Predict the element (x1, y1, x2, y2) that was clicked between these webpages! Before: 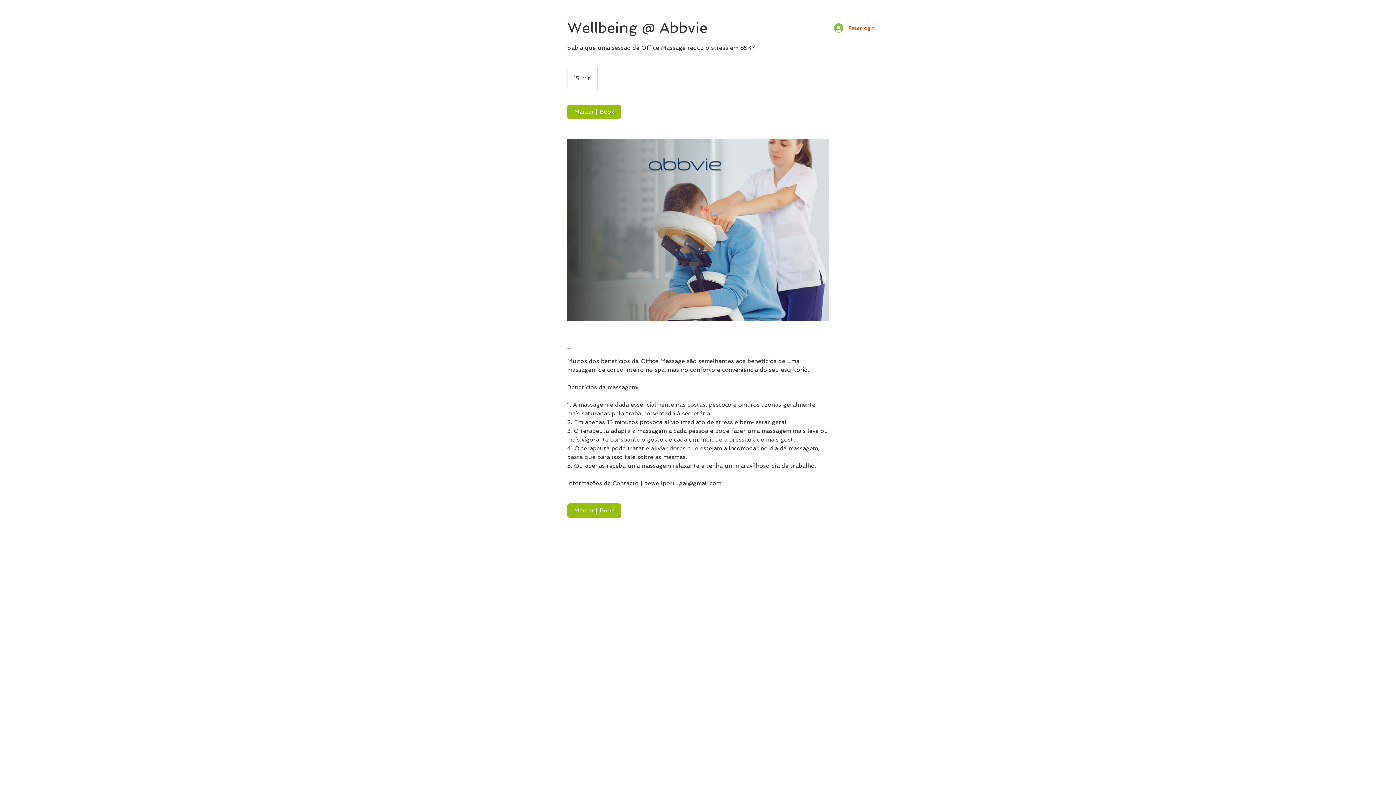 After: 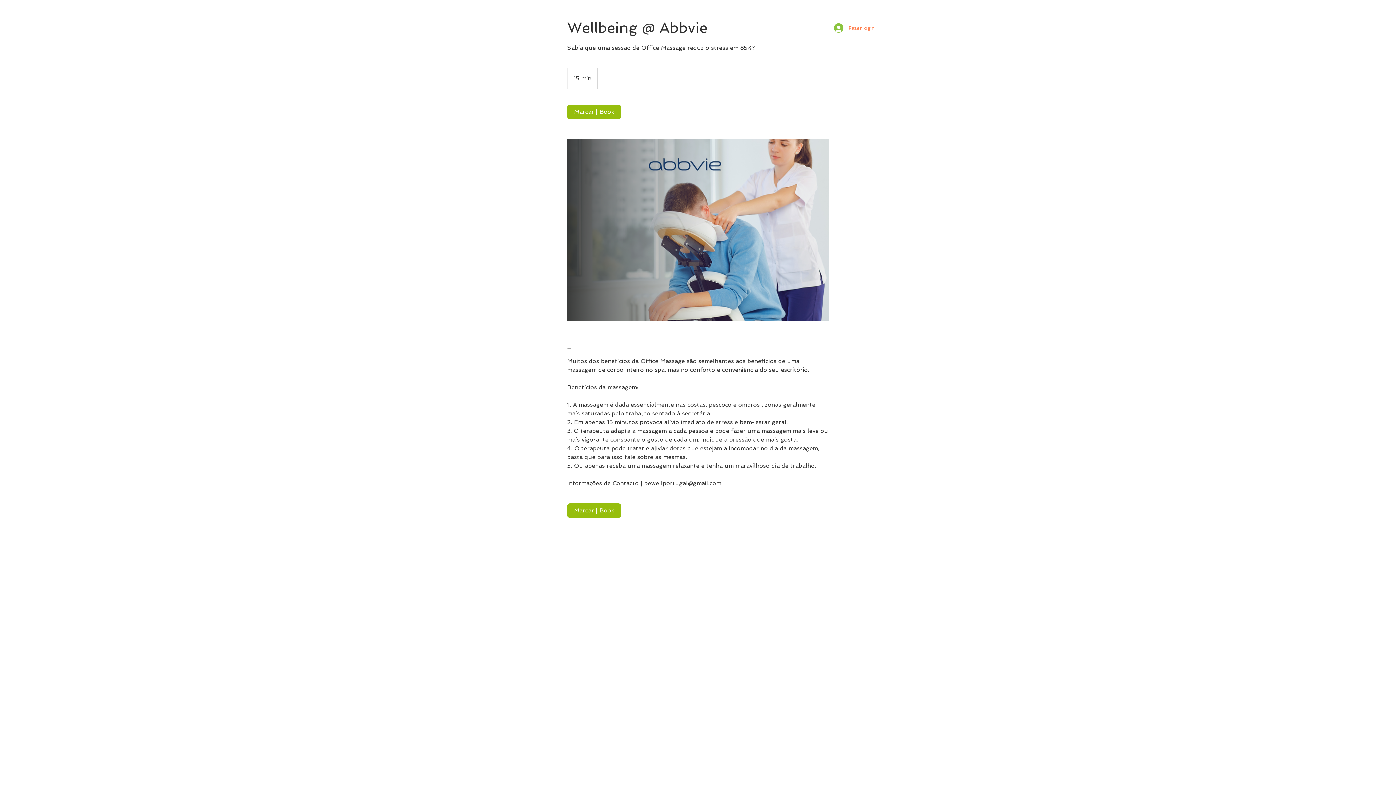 Action: bbox: (829, 21, 872, 34) label: Fazer login